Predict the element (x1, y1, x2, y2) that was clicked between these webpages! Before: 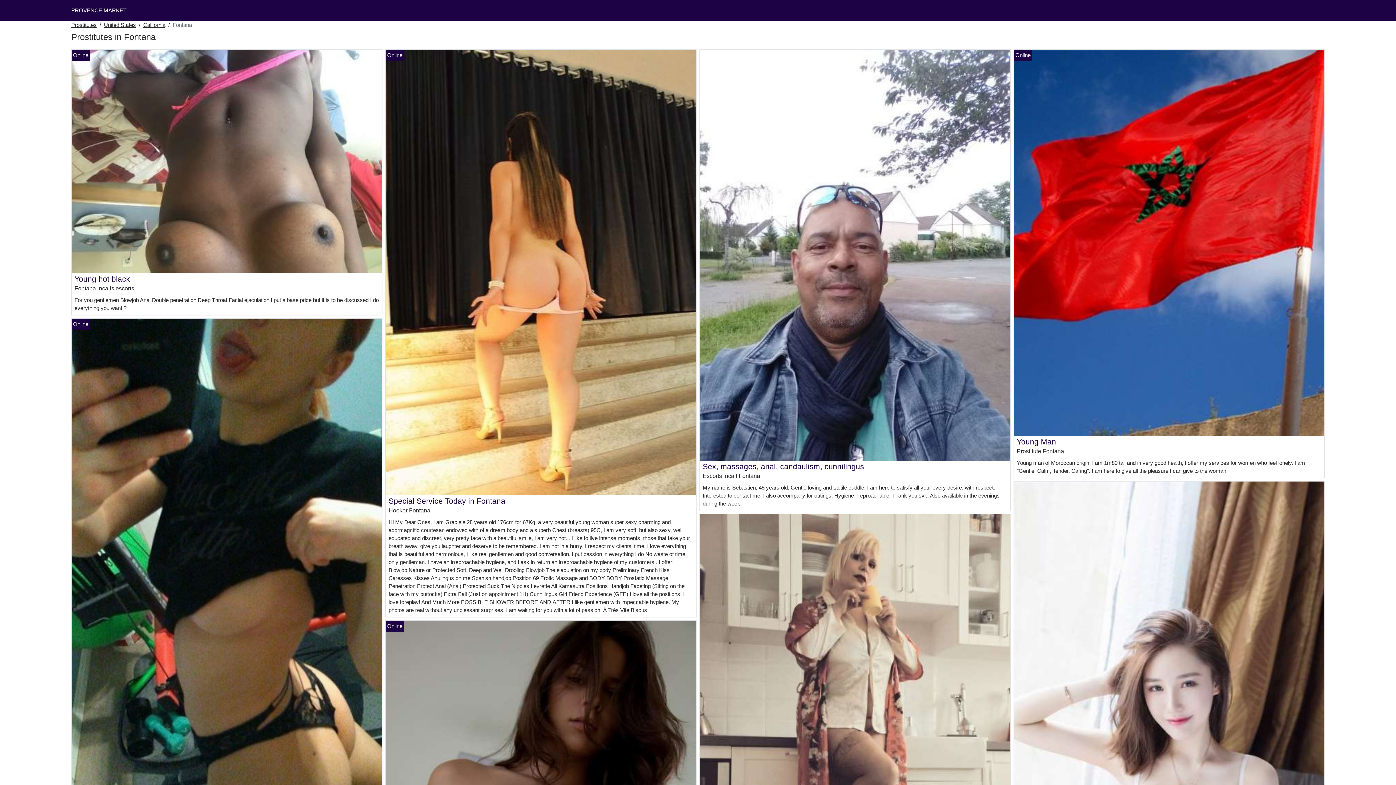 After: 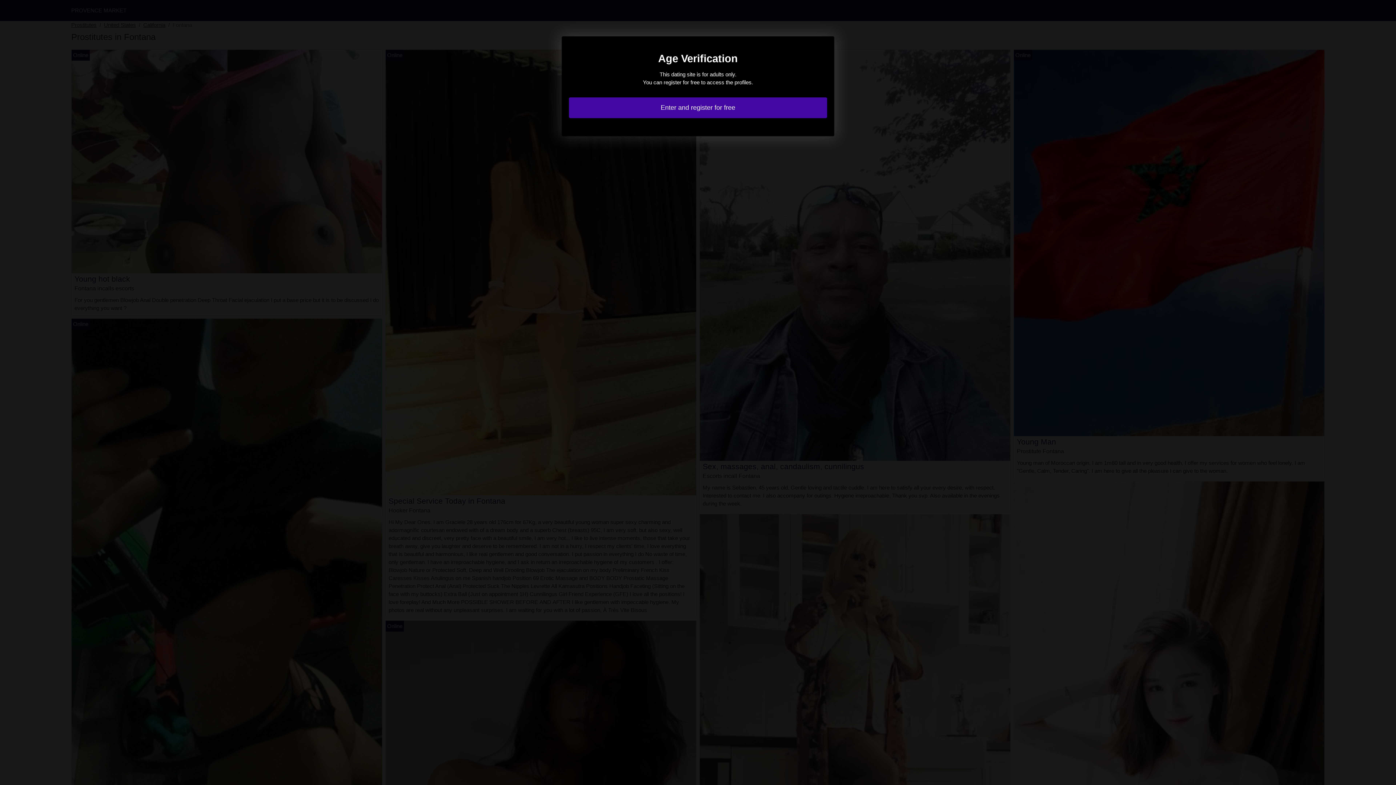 Action: bbox: (71, 157, 382, 164)